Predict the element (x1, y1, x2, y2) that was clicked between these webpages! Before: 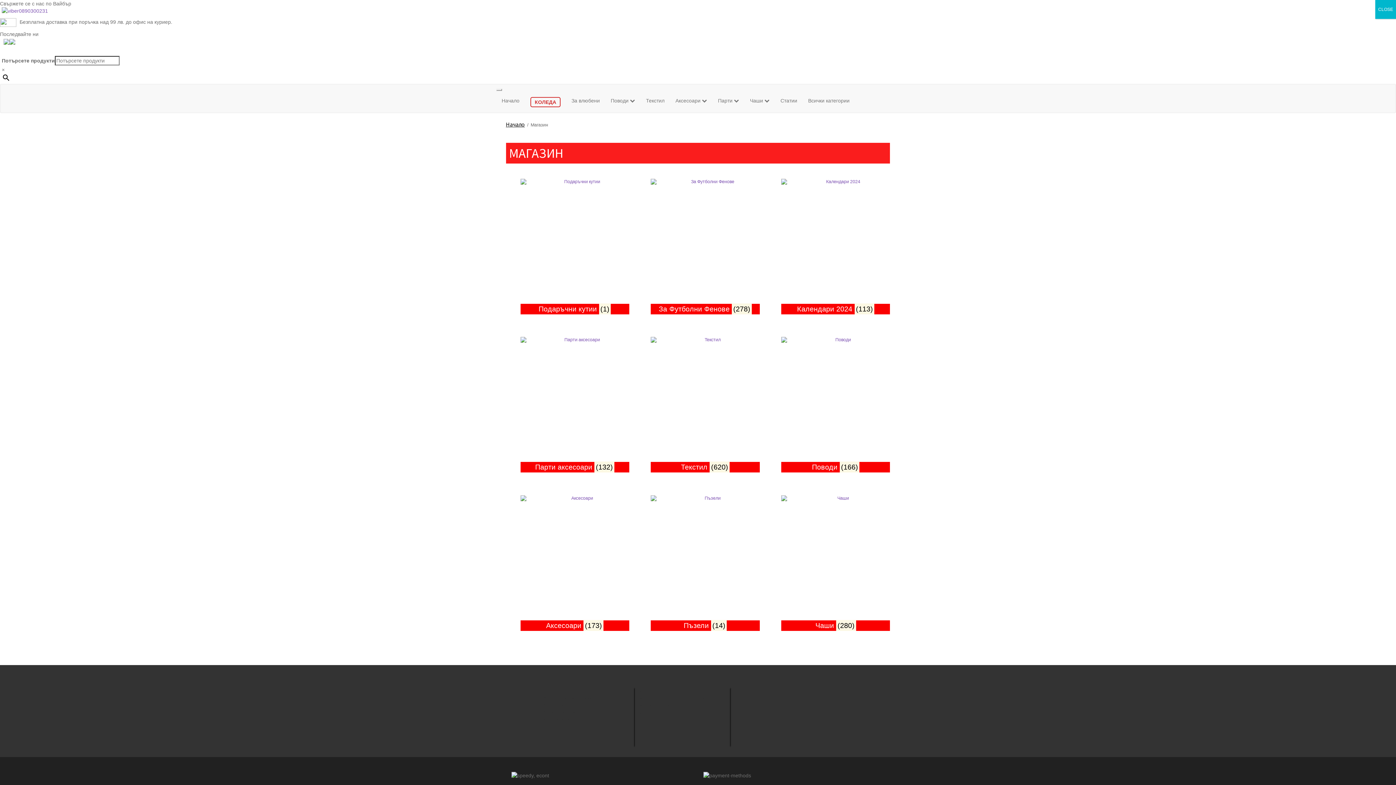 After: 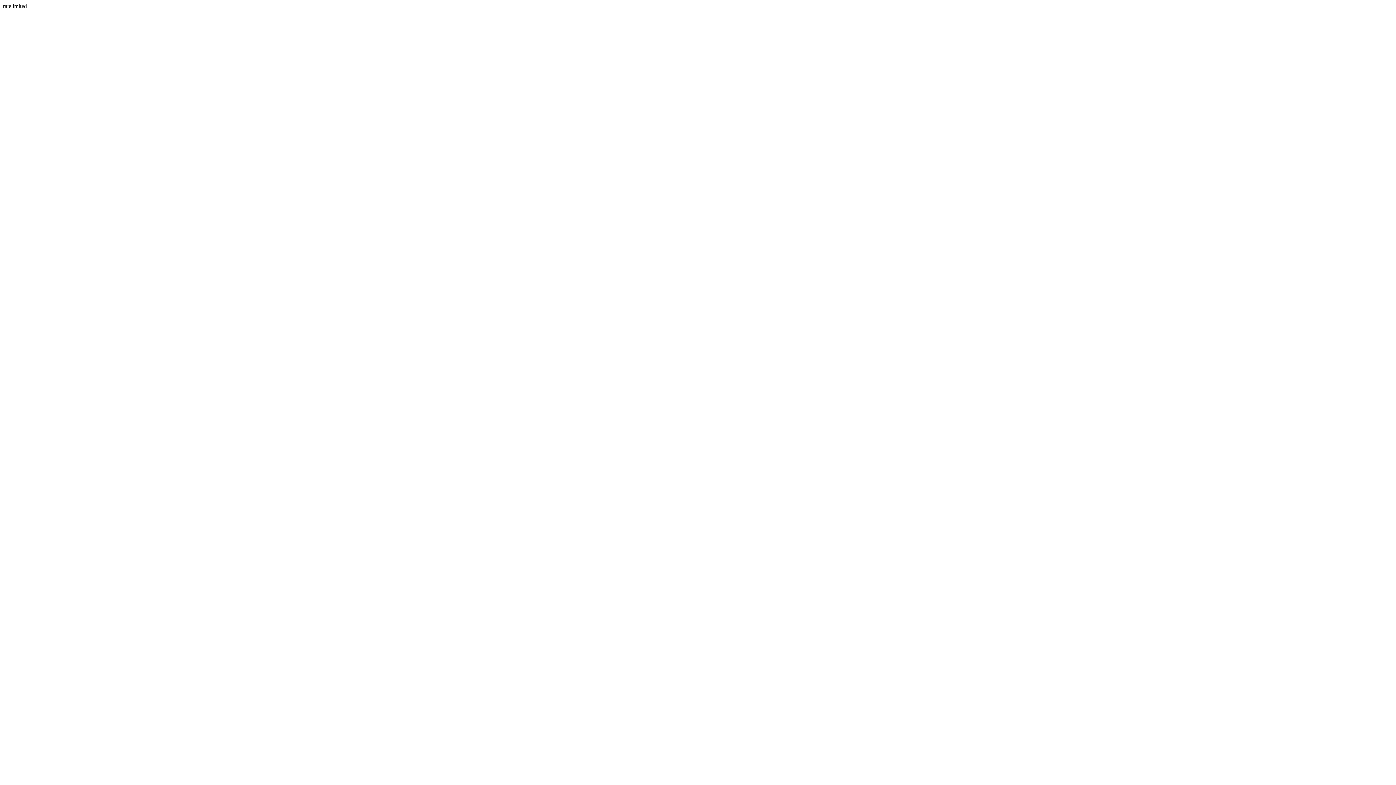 Action: bbox: (520, 495, 629, 631) label: Visit product category Аксесоари